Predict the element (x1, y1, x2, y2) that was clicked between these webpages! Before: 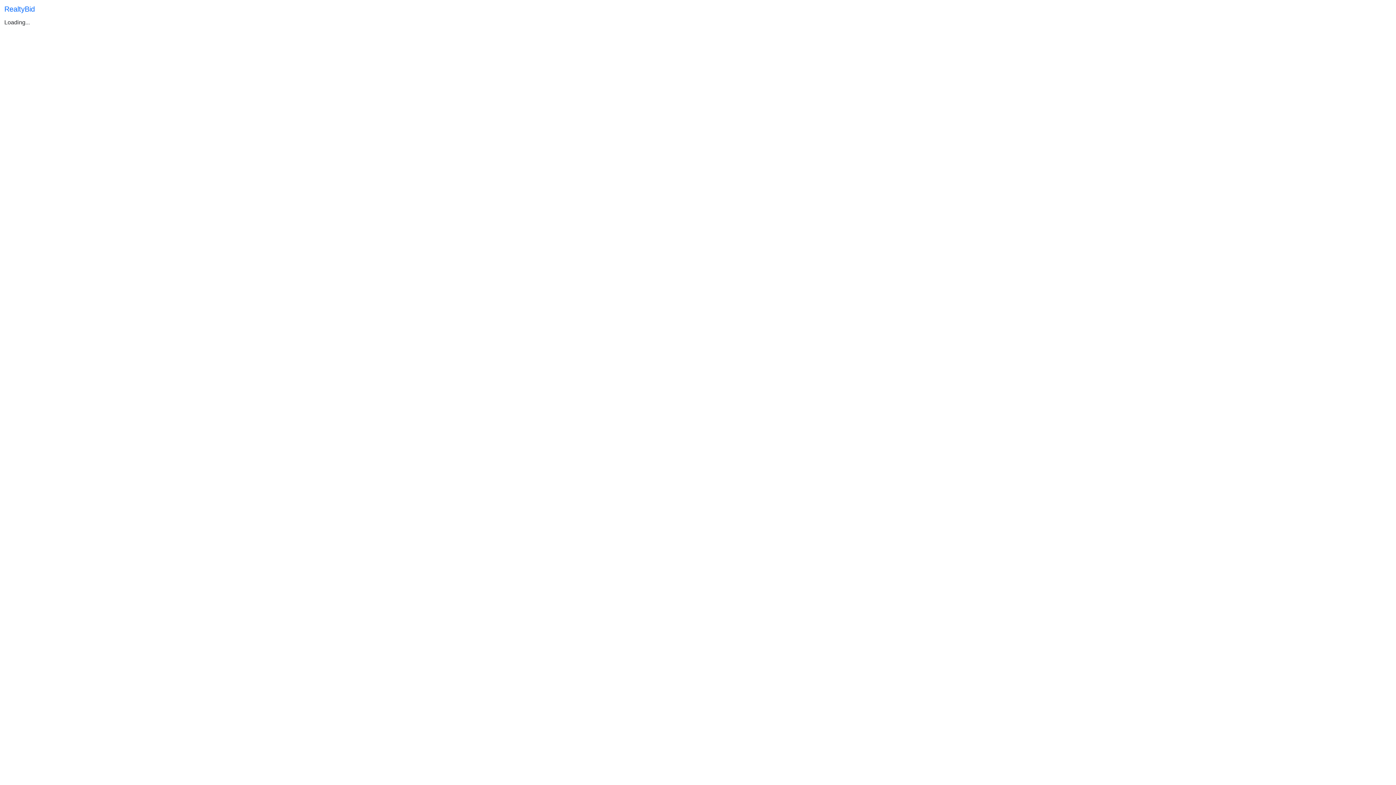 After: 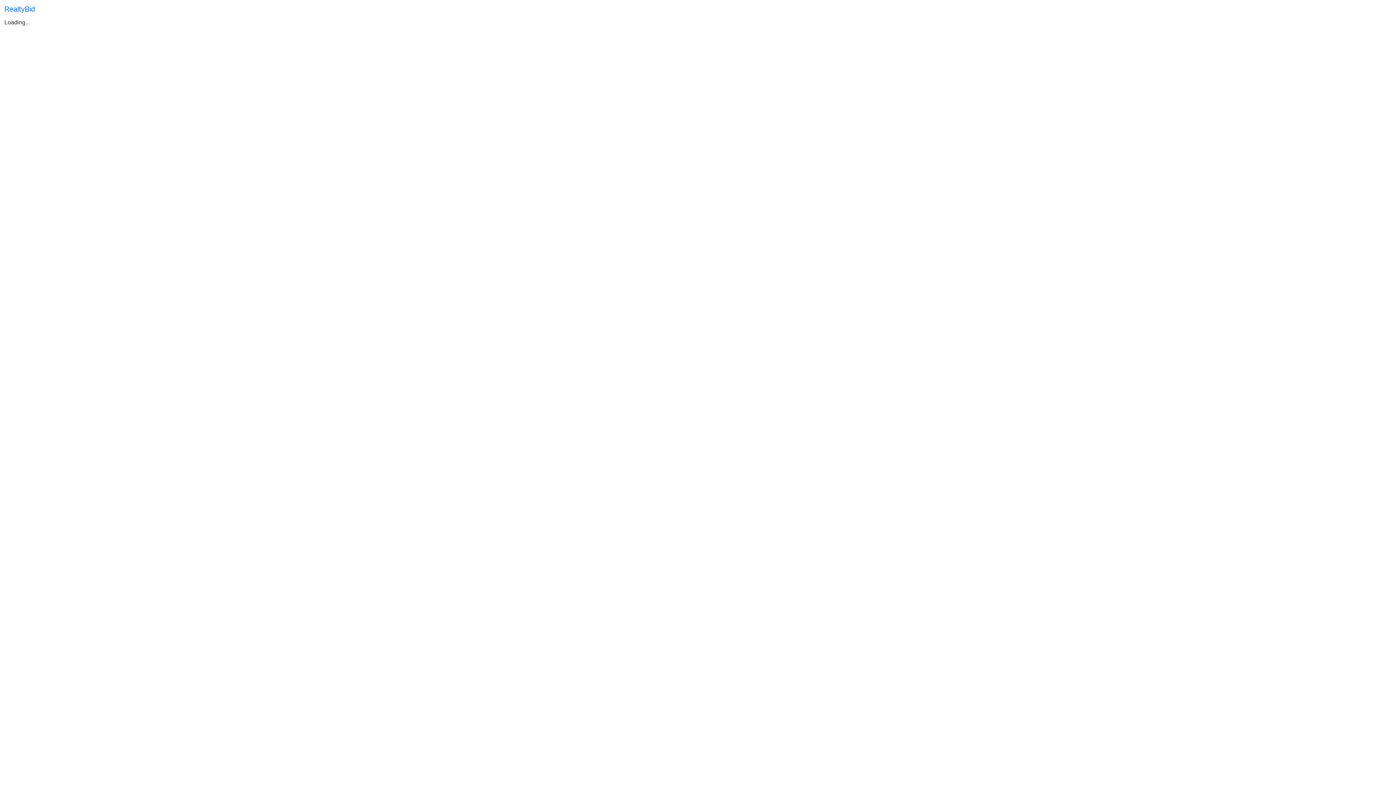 Action: bbox: (4, 2, 34, 15) label: RealtyBid